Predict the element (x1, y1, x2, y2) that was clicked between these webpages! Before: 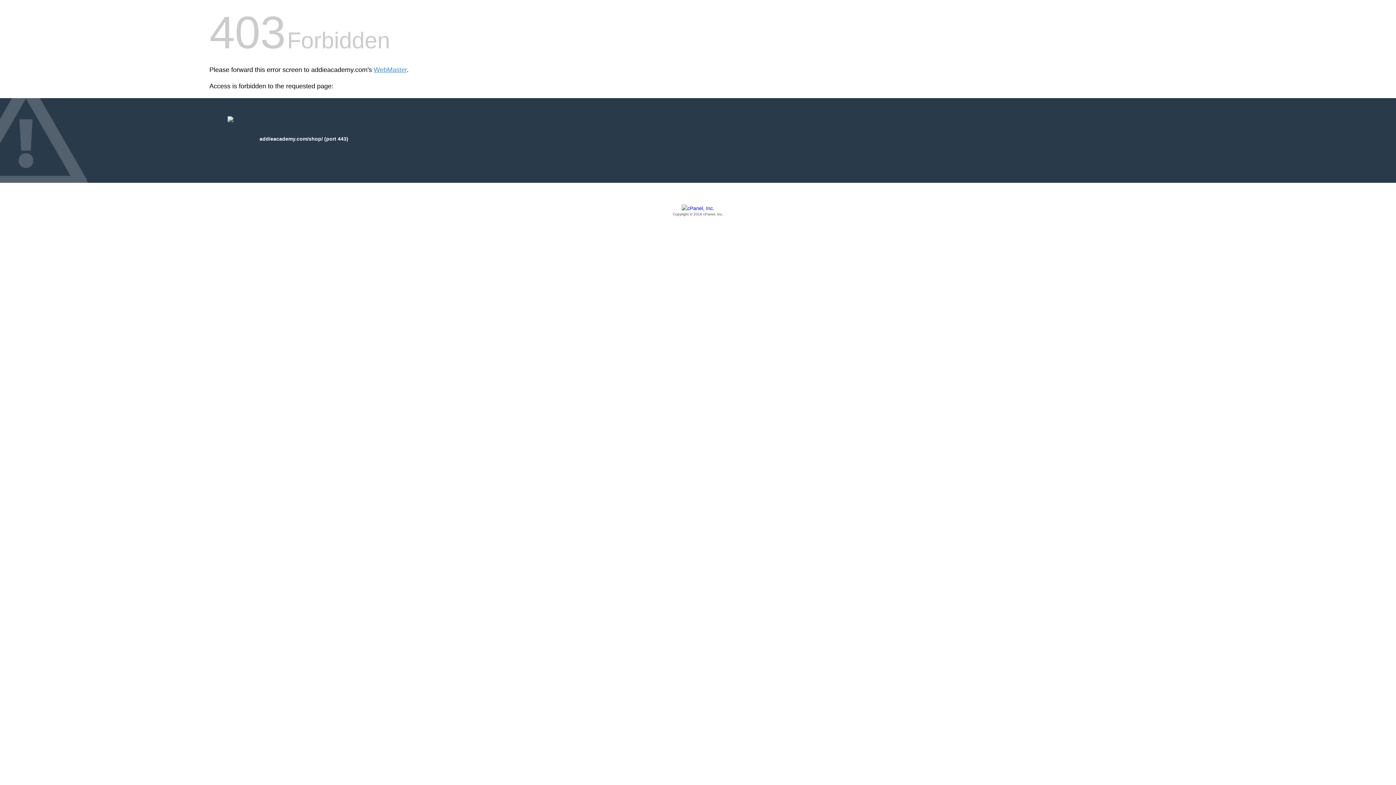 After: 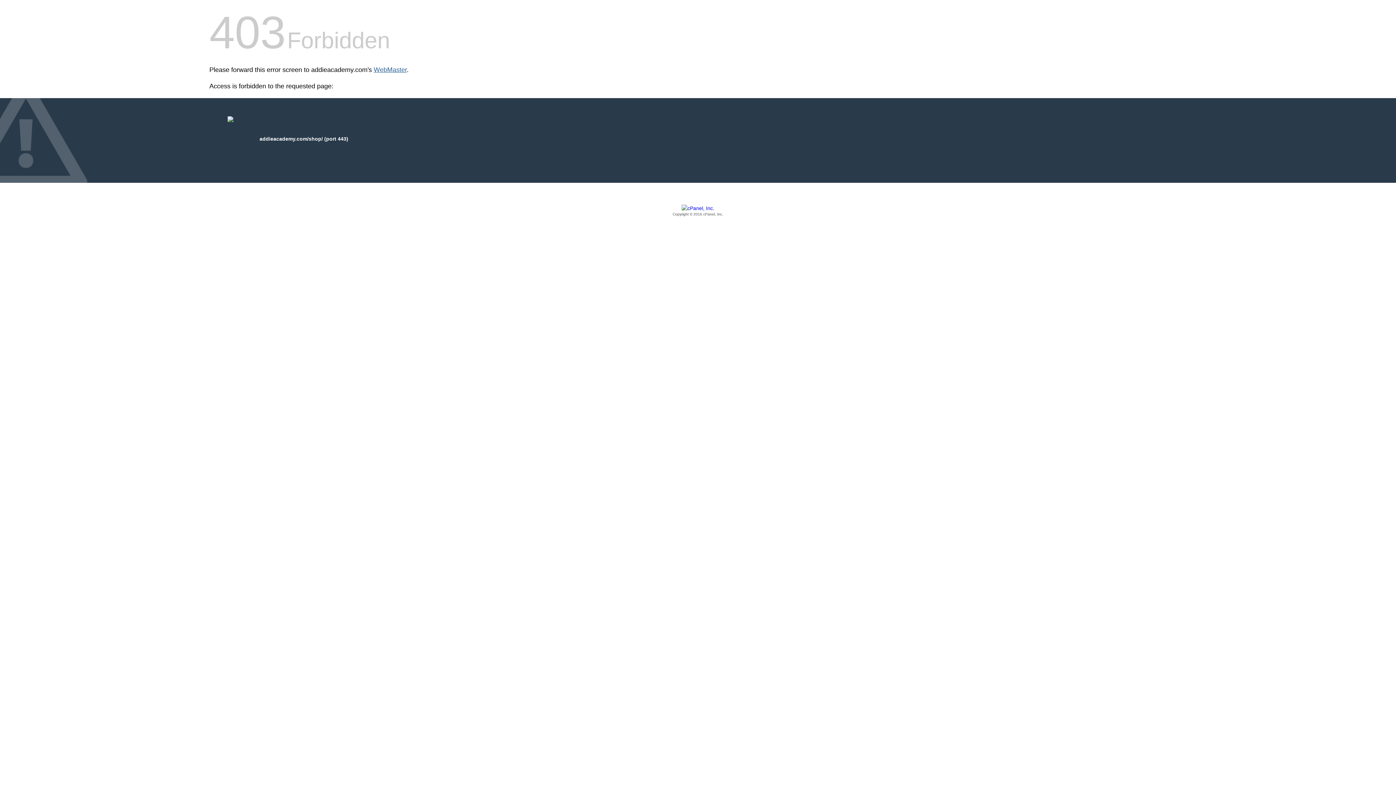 Action: label: WebMaster bbox: (373, 66, 406, 73)